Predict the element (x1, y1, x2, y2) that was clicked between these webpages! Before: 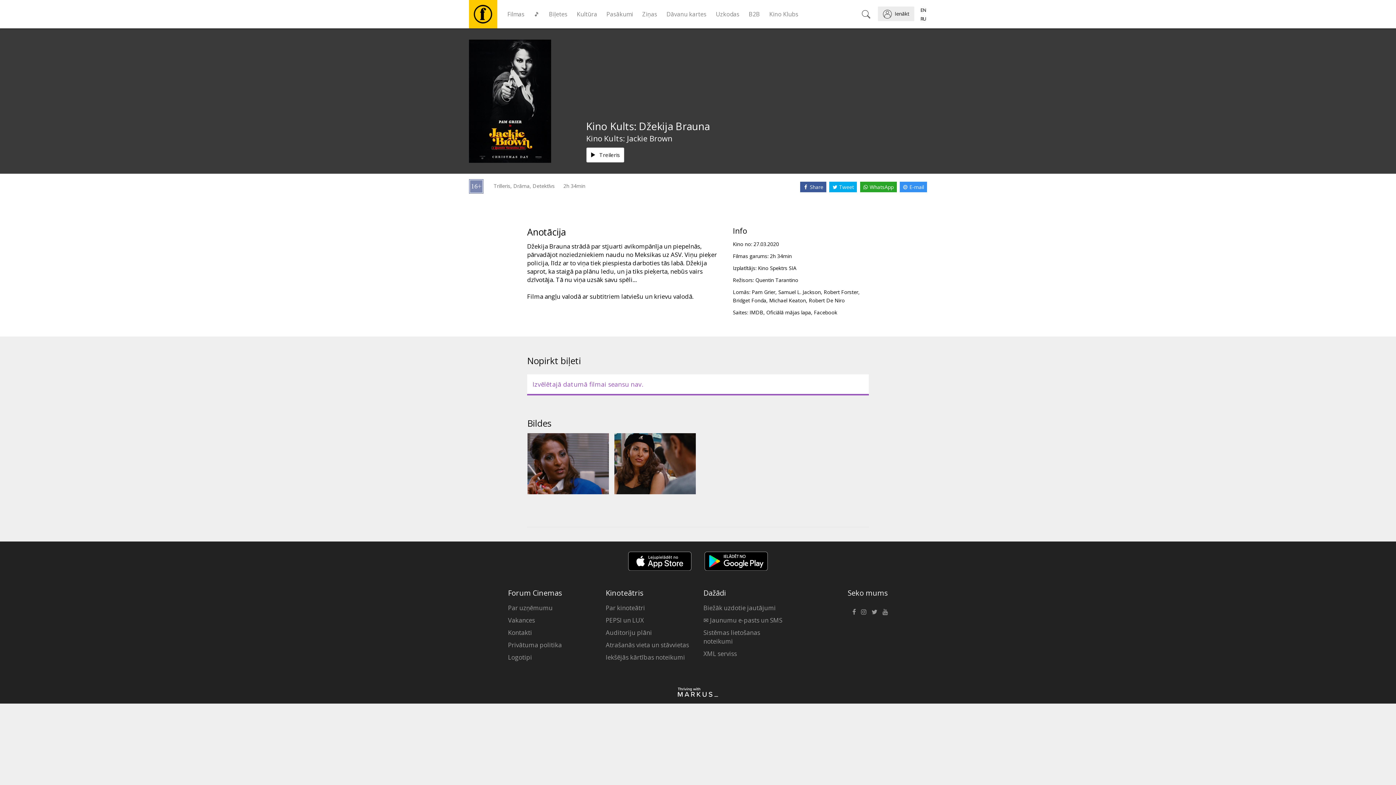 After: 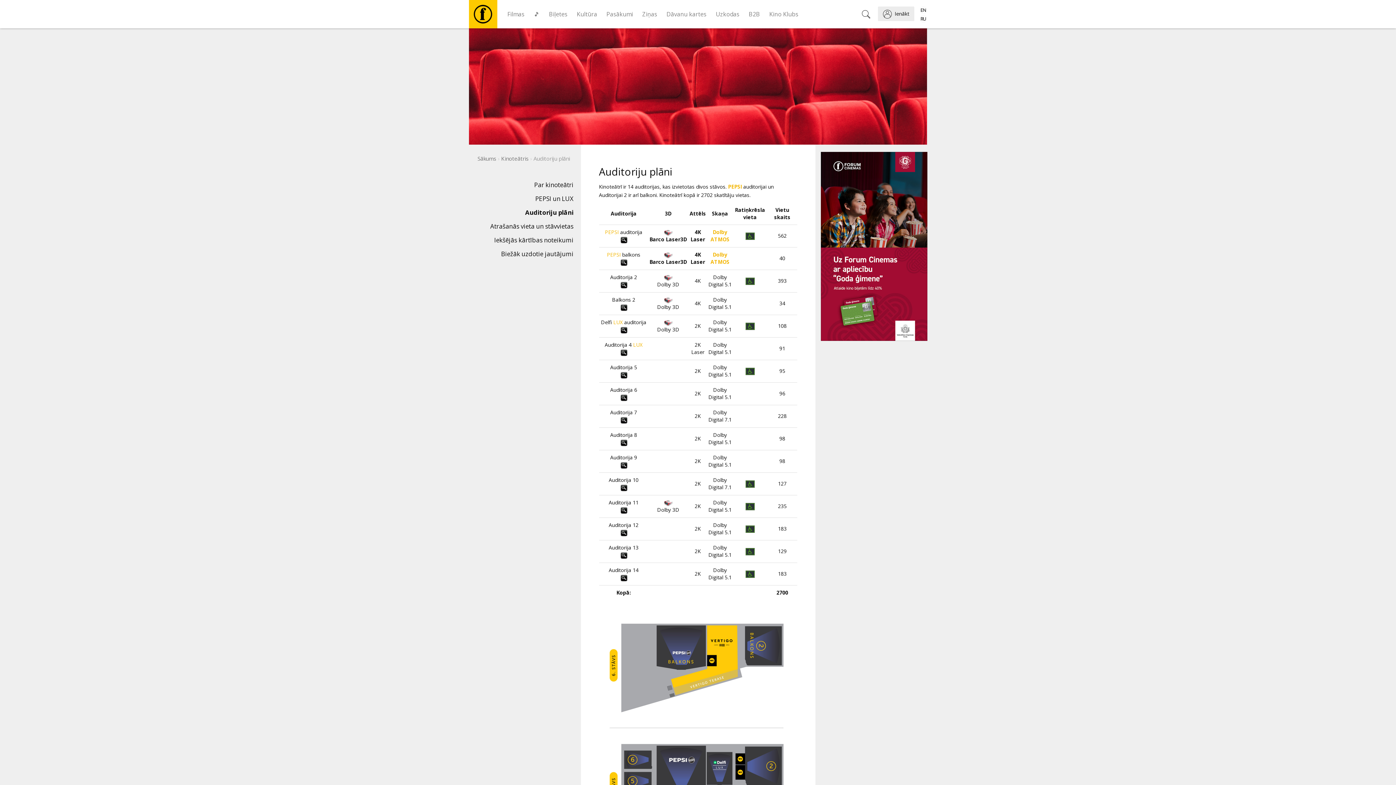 Action: bbox: (605, 626, 692, 639) label: Auditoriju plāni